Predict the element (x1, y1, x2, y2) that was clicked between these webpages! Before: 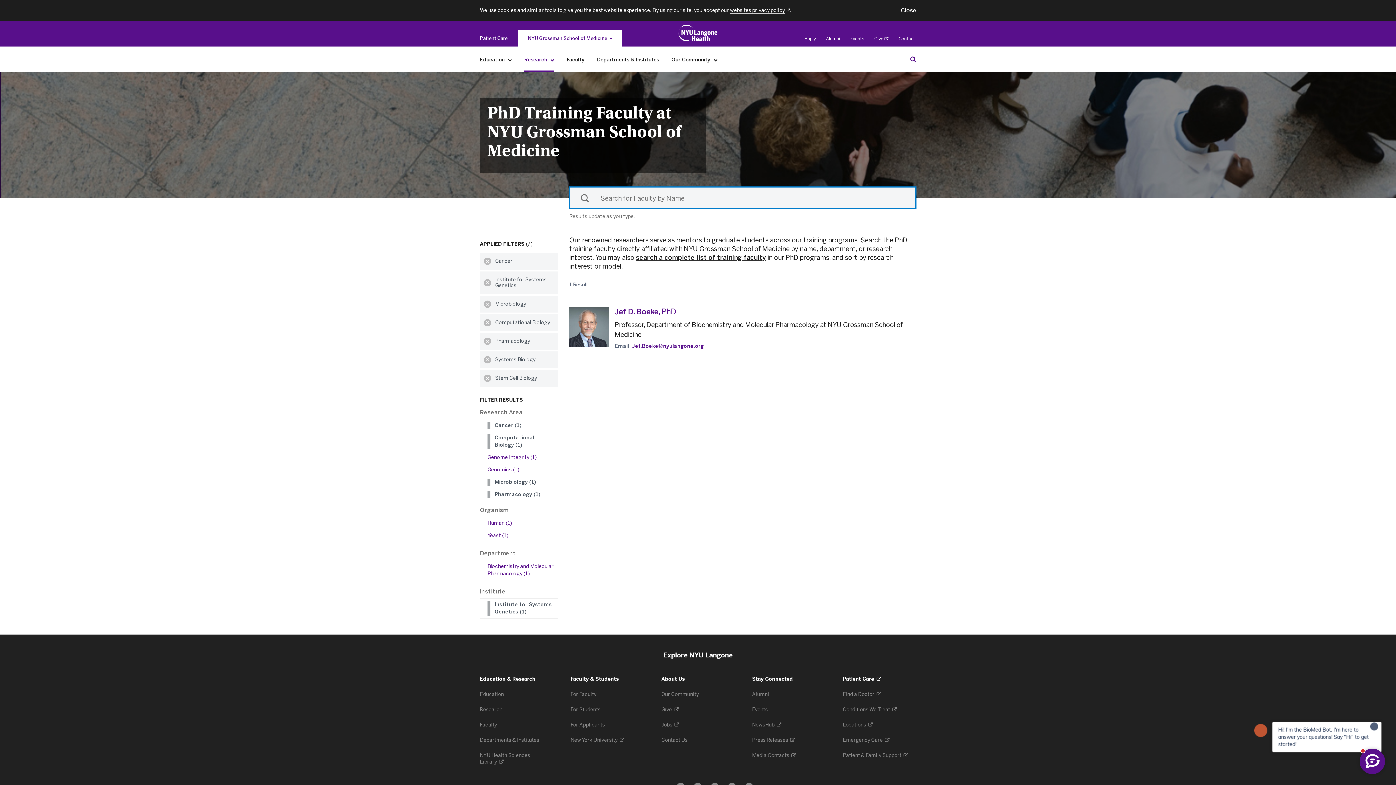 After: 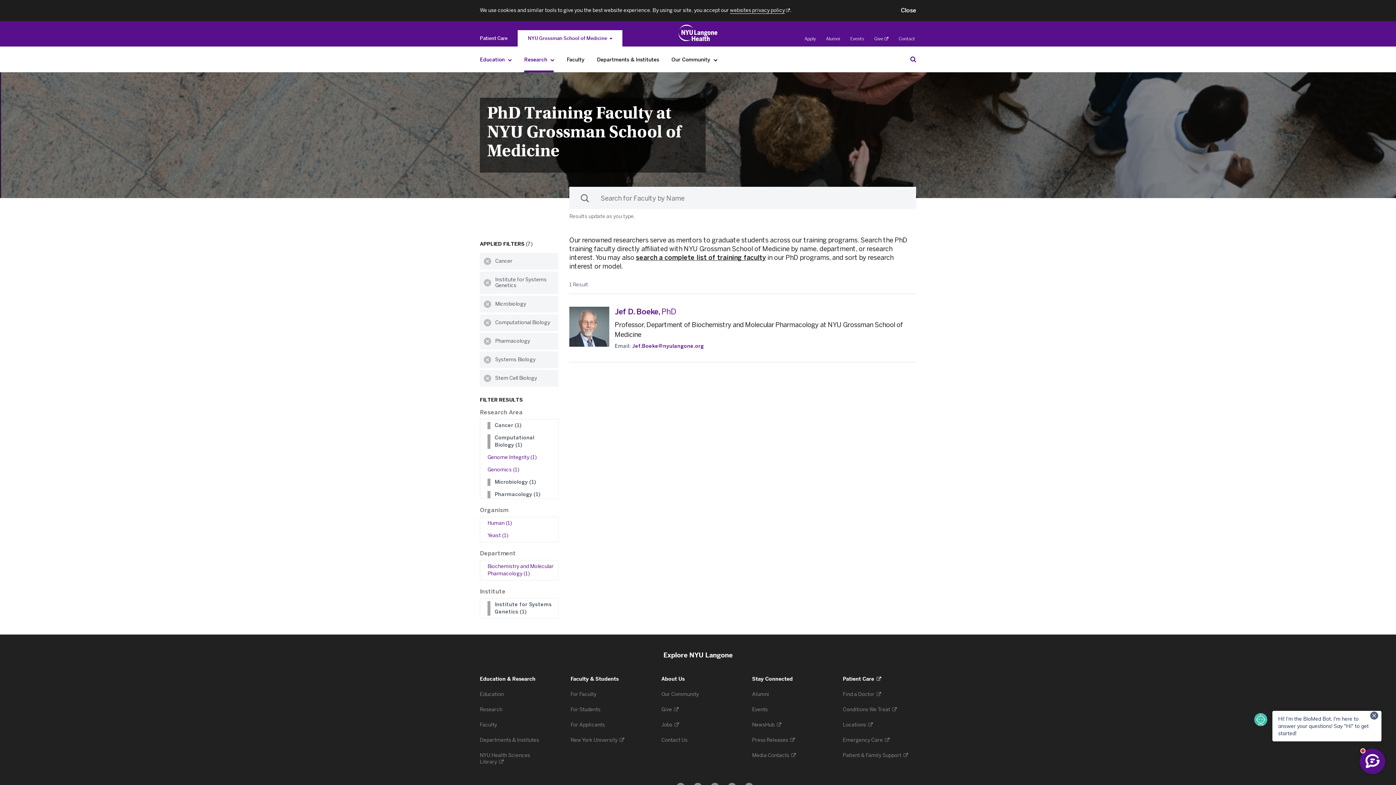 Action: bbox: (505, 52, 514, 67) label: Education